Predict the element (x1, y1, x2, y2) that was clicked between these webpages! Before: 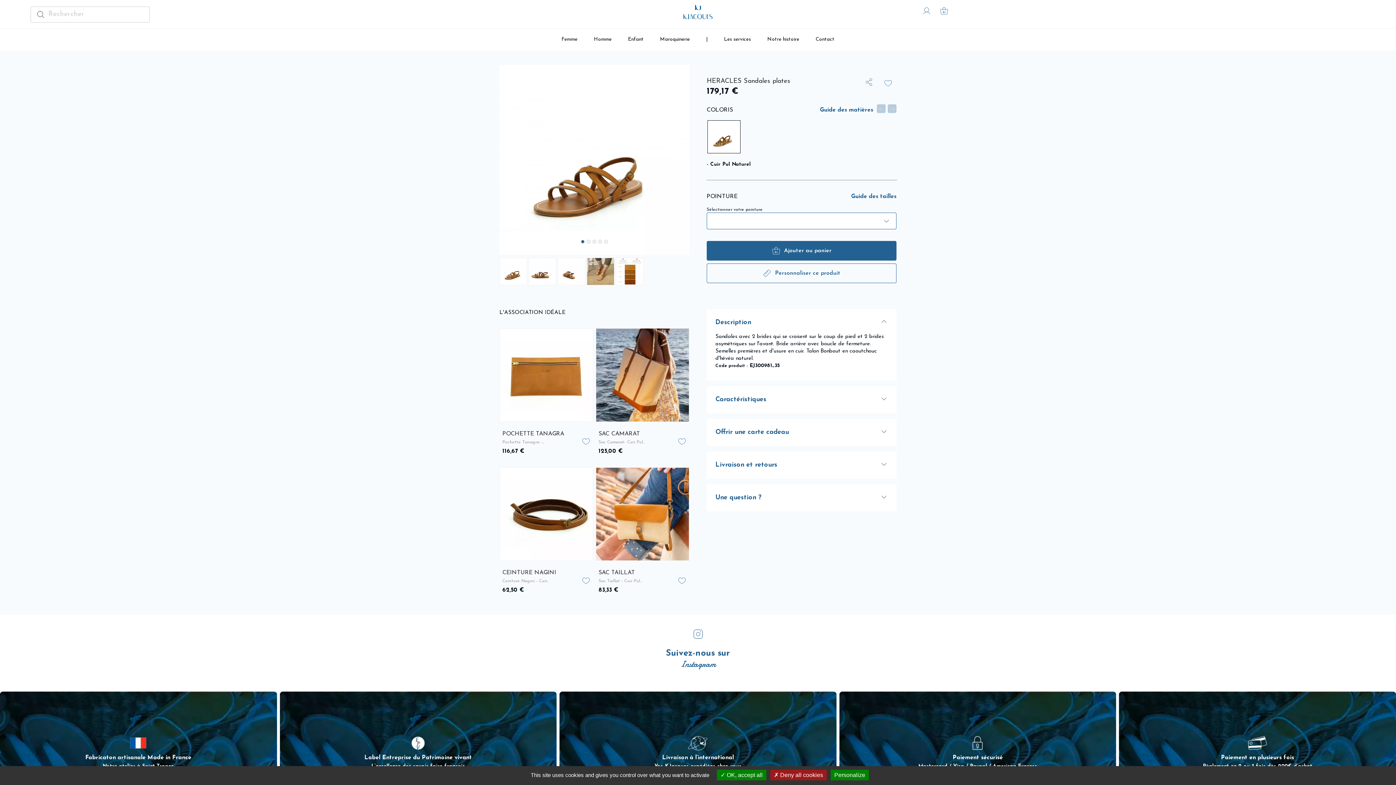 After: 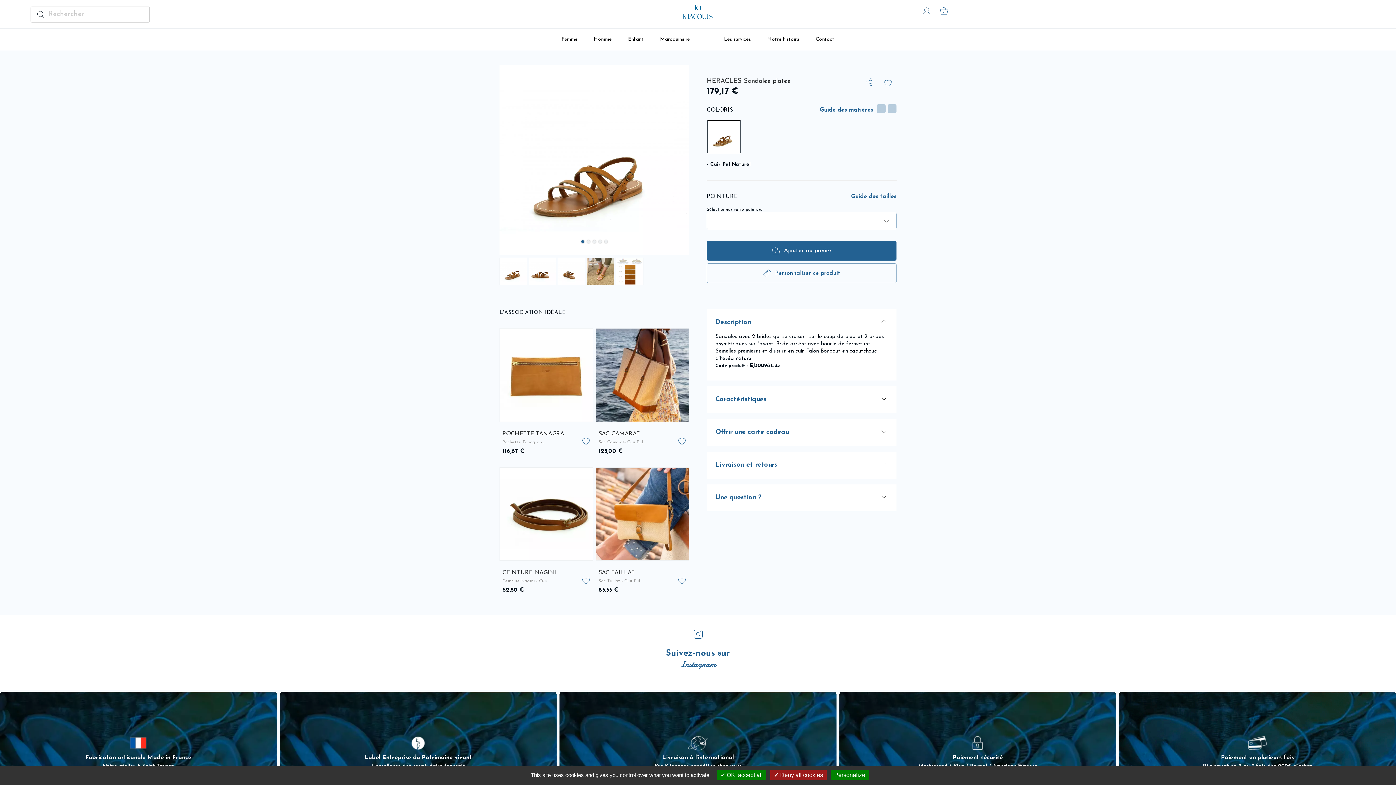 Action: bbox: (581, 240, 584, 243) label: View slide 1